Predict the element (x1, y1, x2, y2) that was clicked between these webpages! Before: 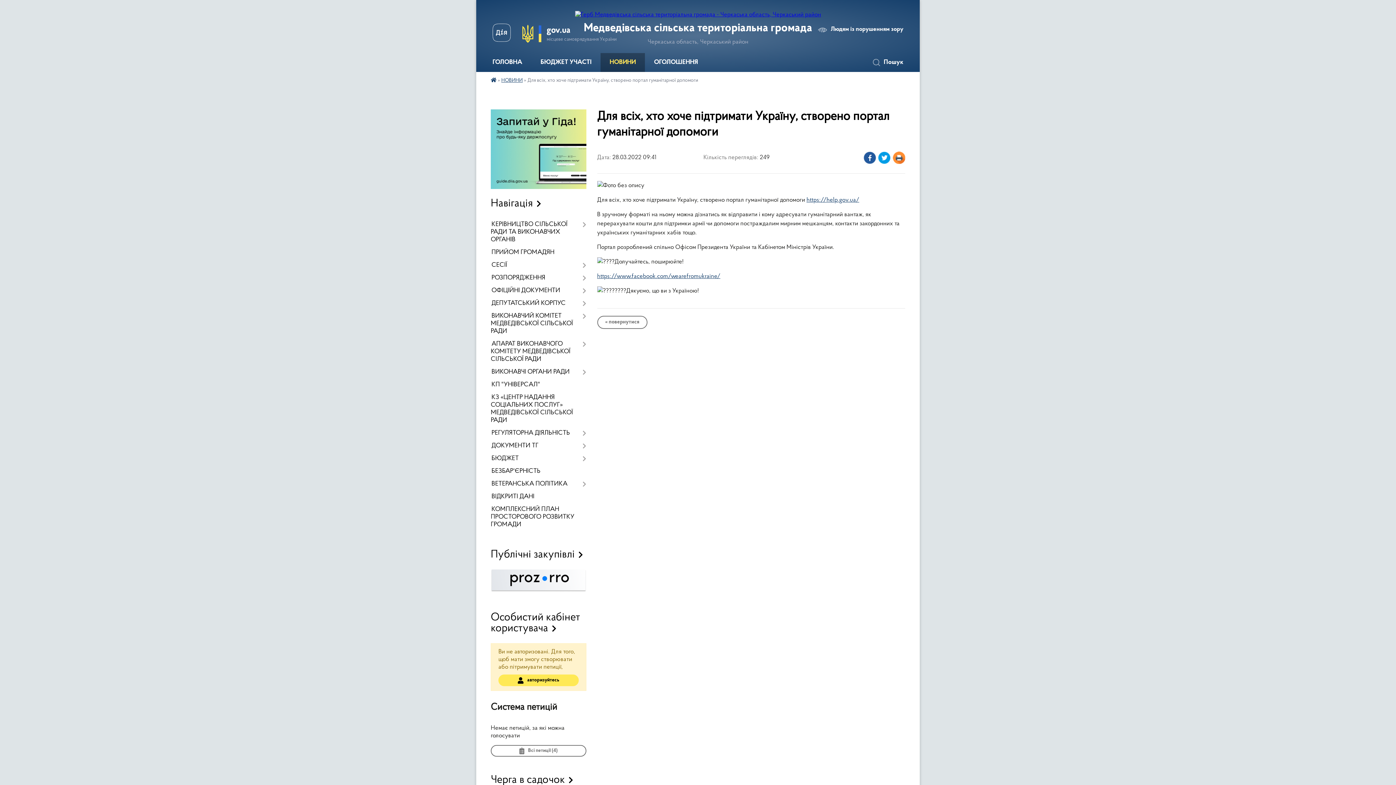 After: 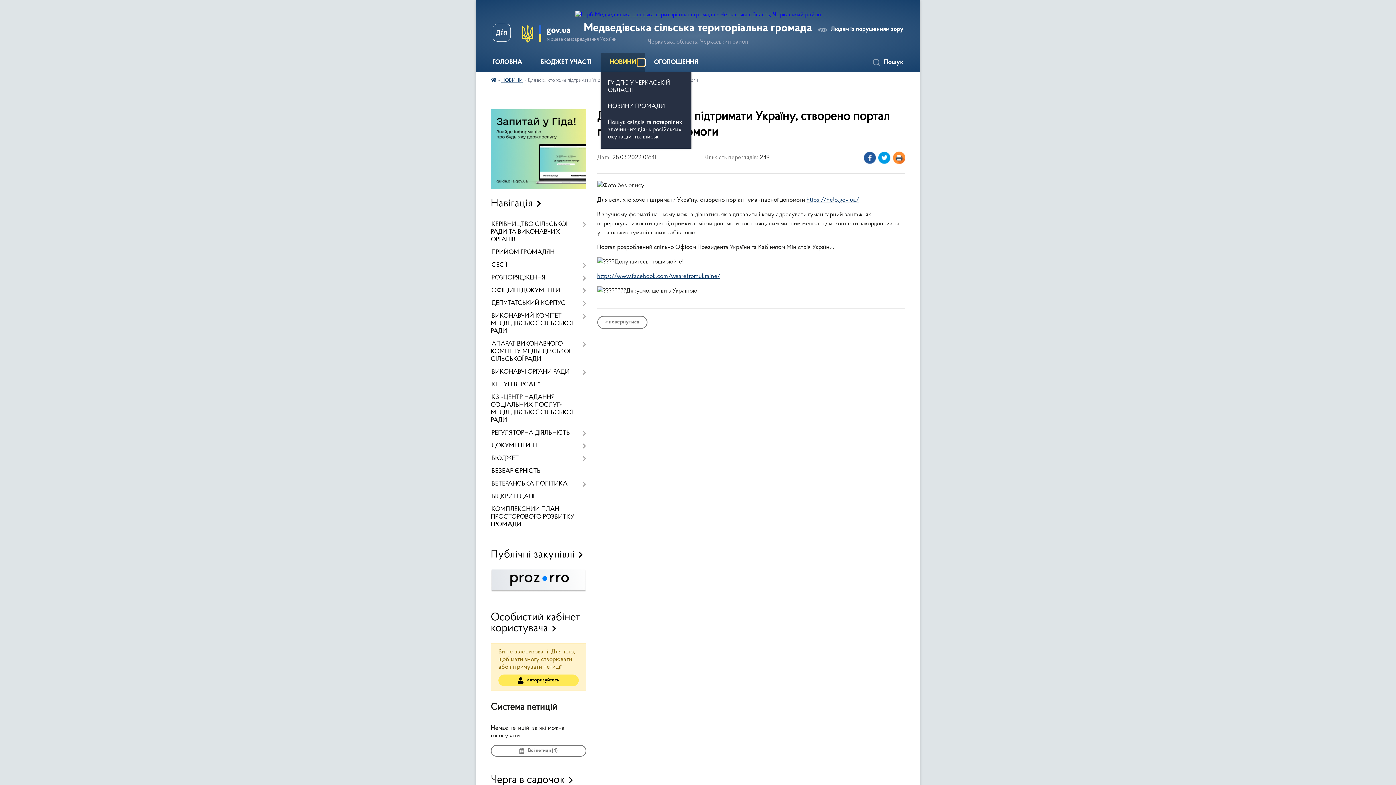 Action: bbox: (637, 58, 645, 66) label: Показати підменю